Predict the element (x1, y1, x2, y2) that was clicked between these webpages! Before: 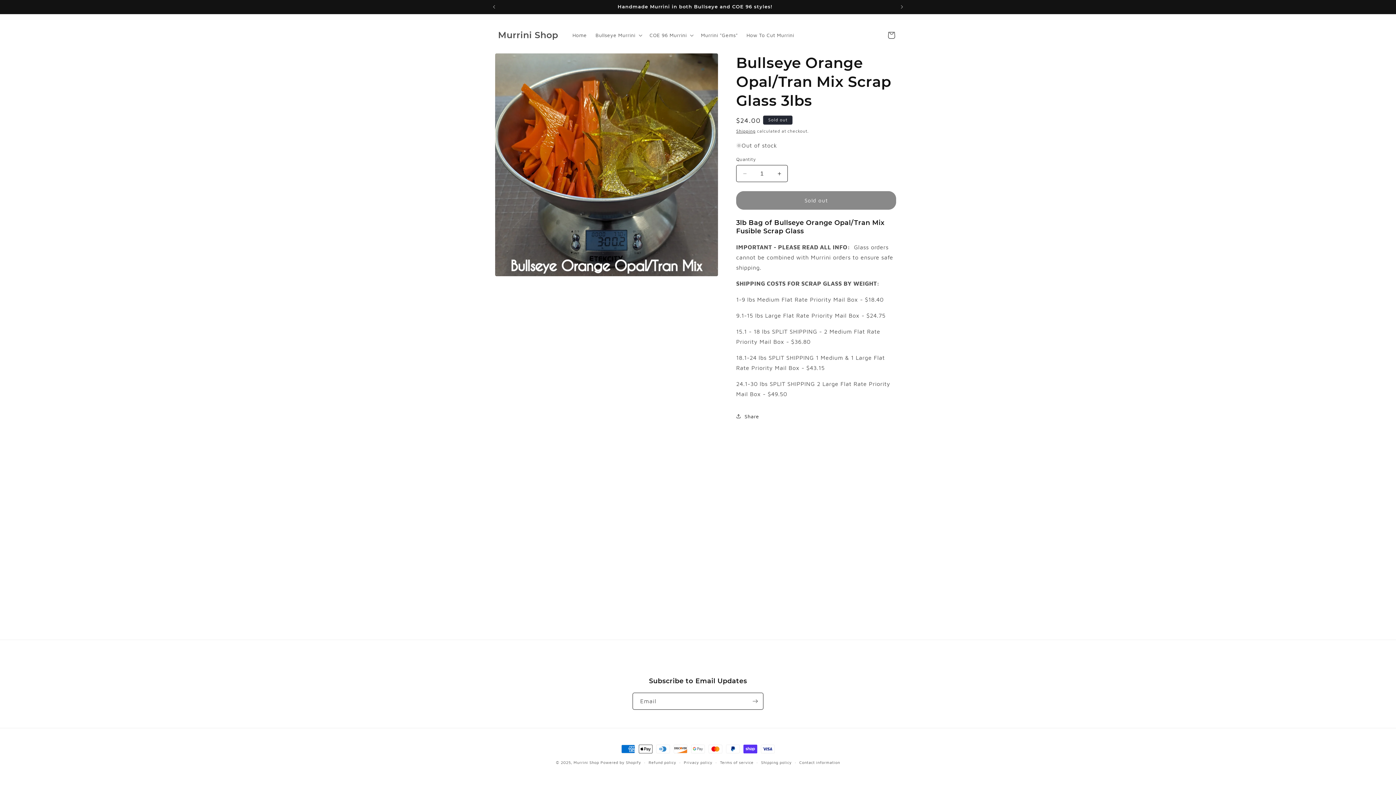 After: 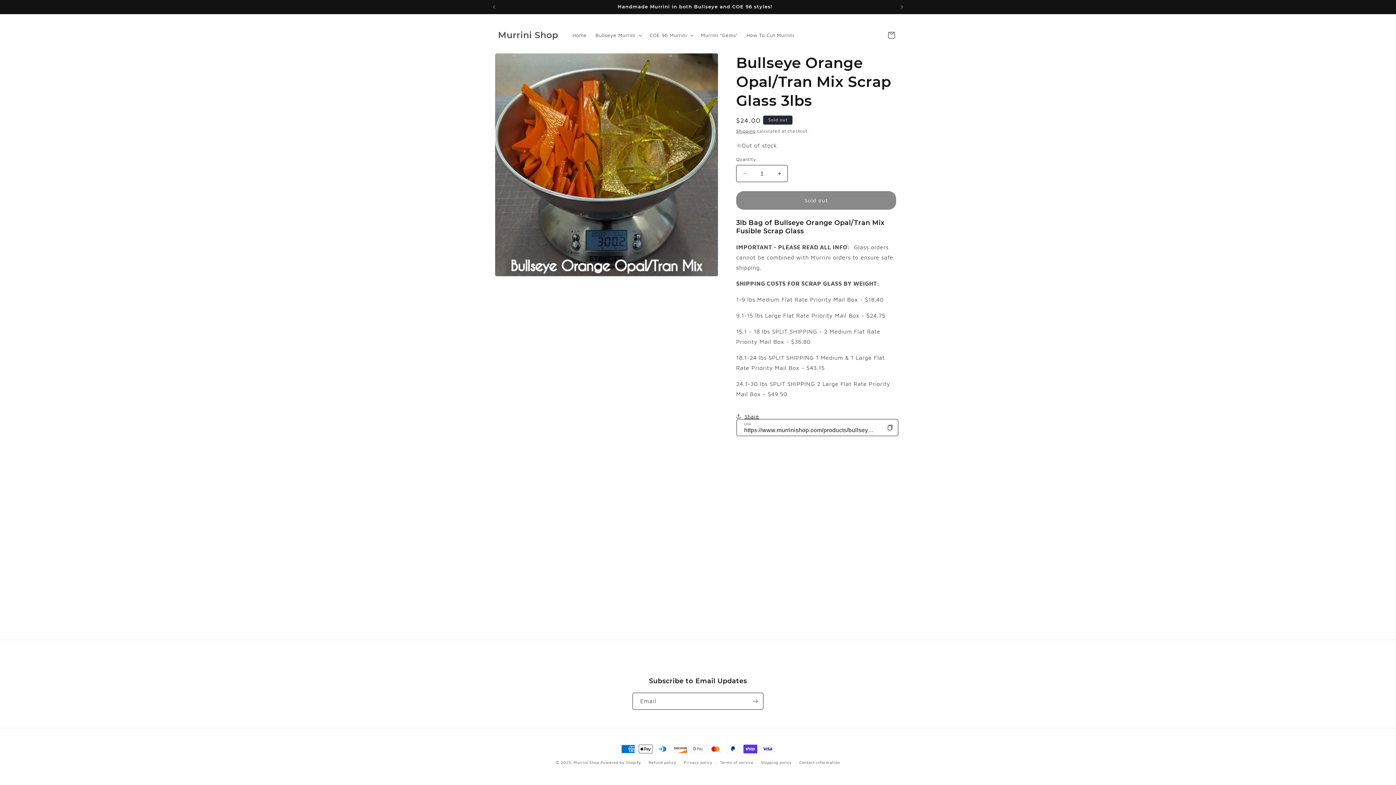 Action: bbox: (736, 408, 759, 424) label: Share